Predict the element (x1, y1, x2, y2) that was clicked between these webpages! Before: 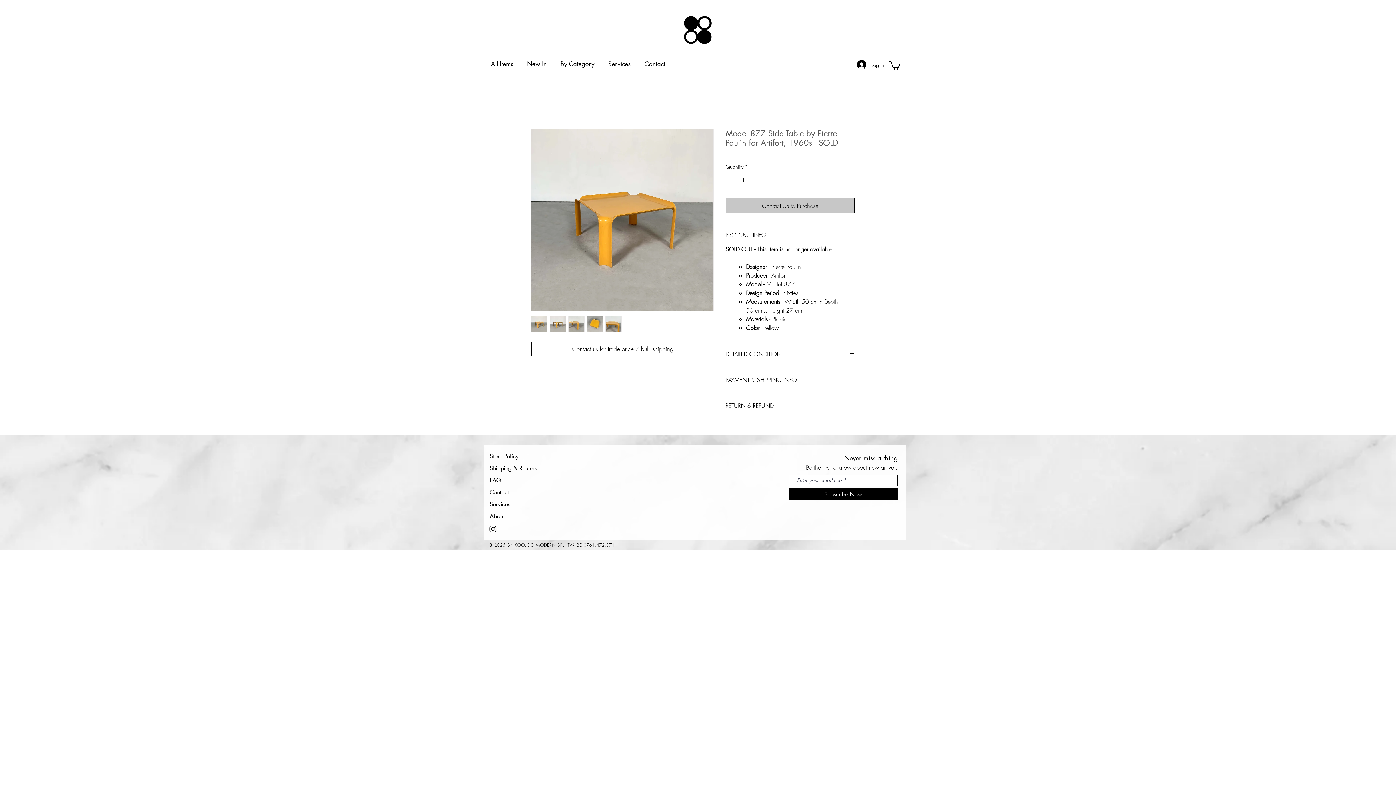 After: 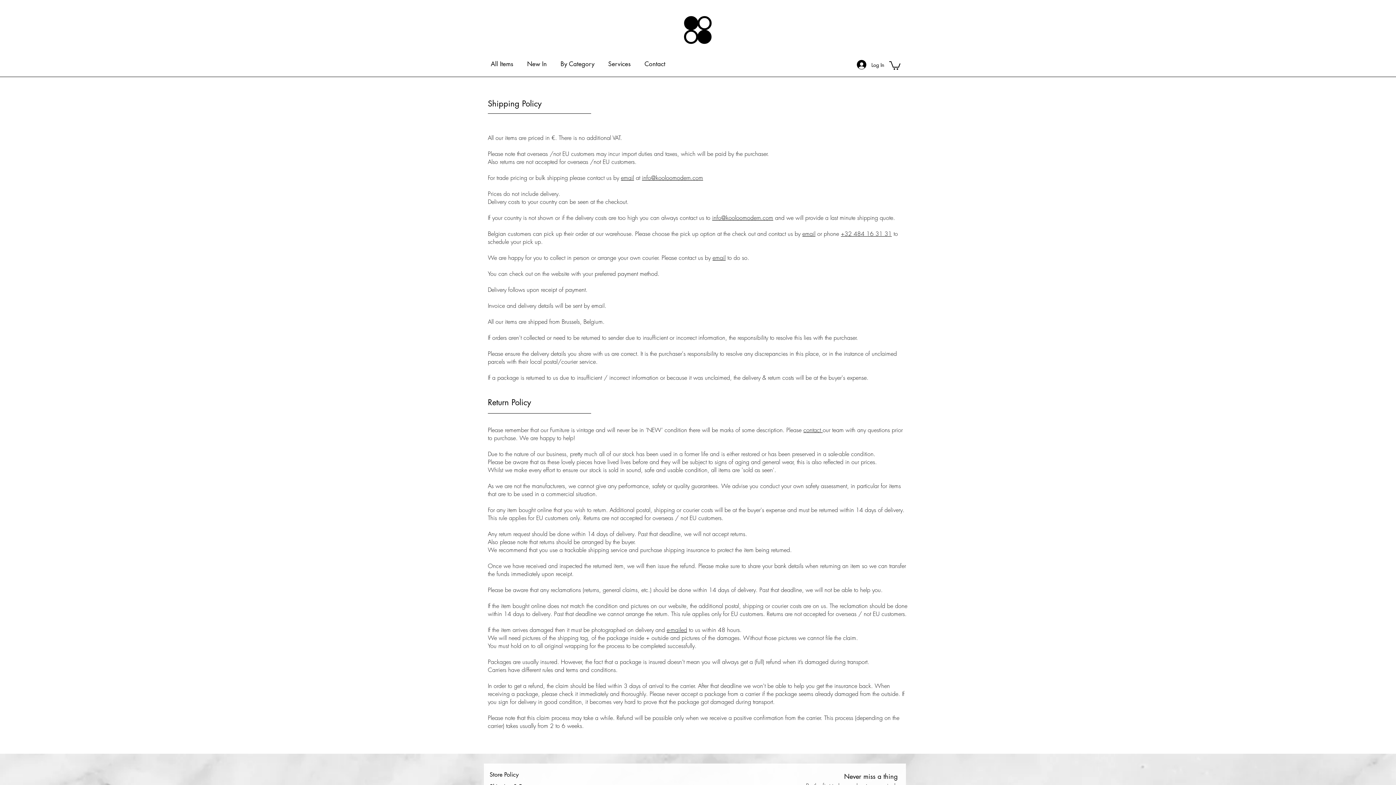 Action: bbox: (489, 464, 536, 472) label: Shipping & Returns